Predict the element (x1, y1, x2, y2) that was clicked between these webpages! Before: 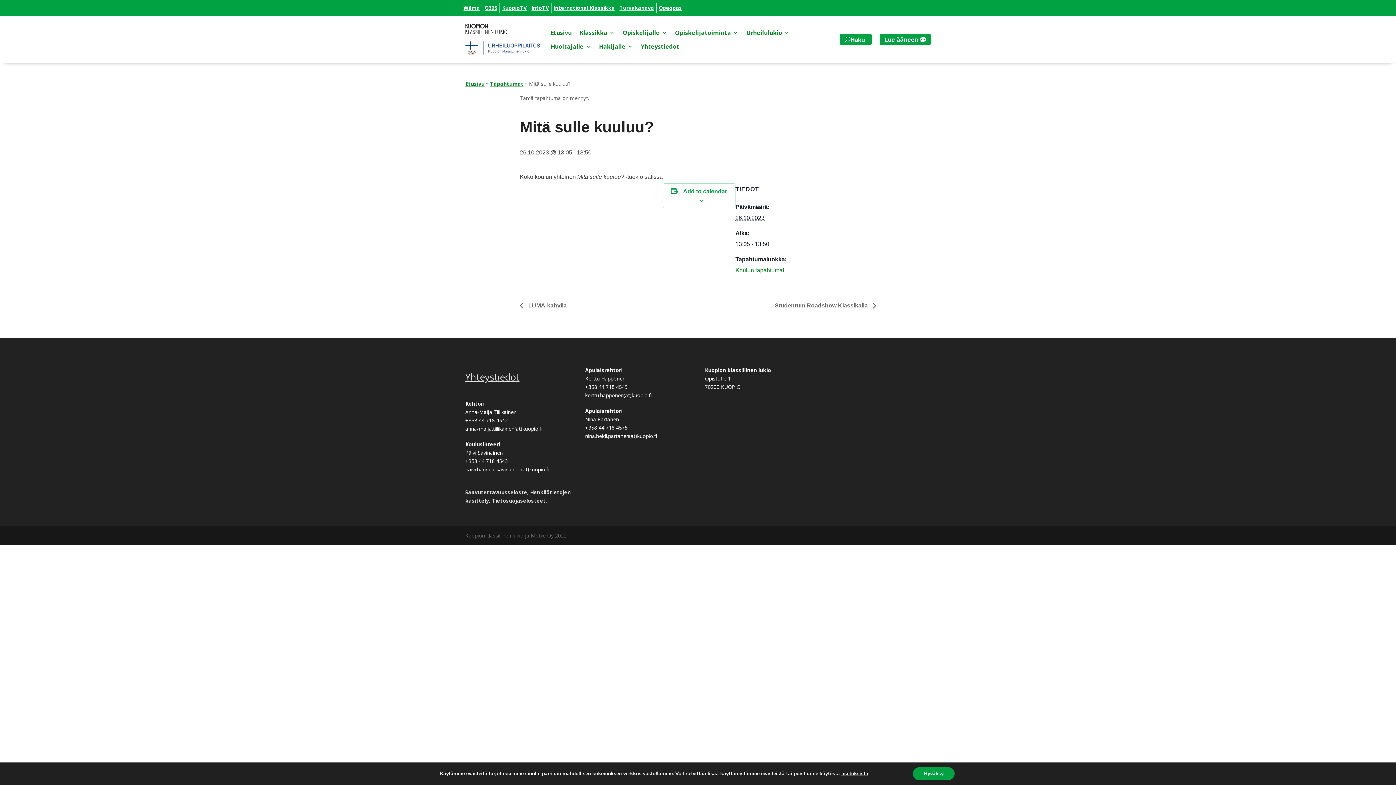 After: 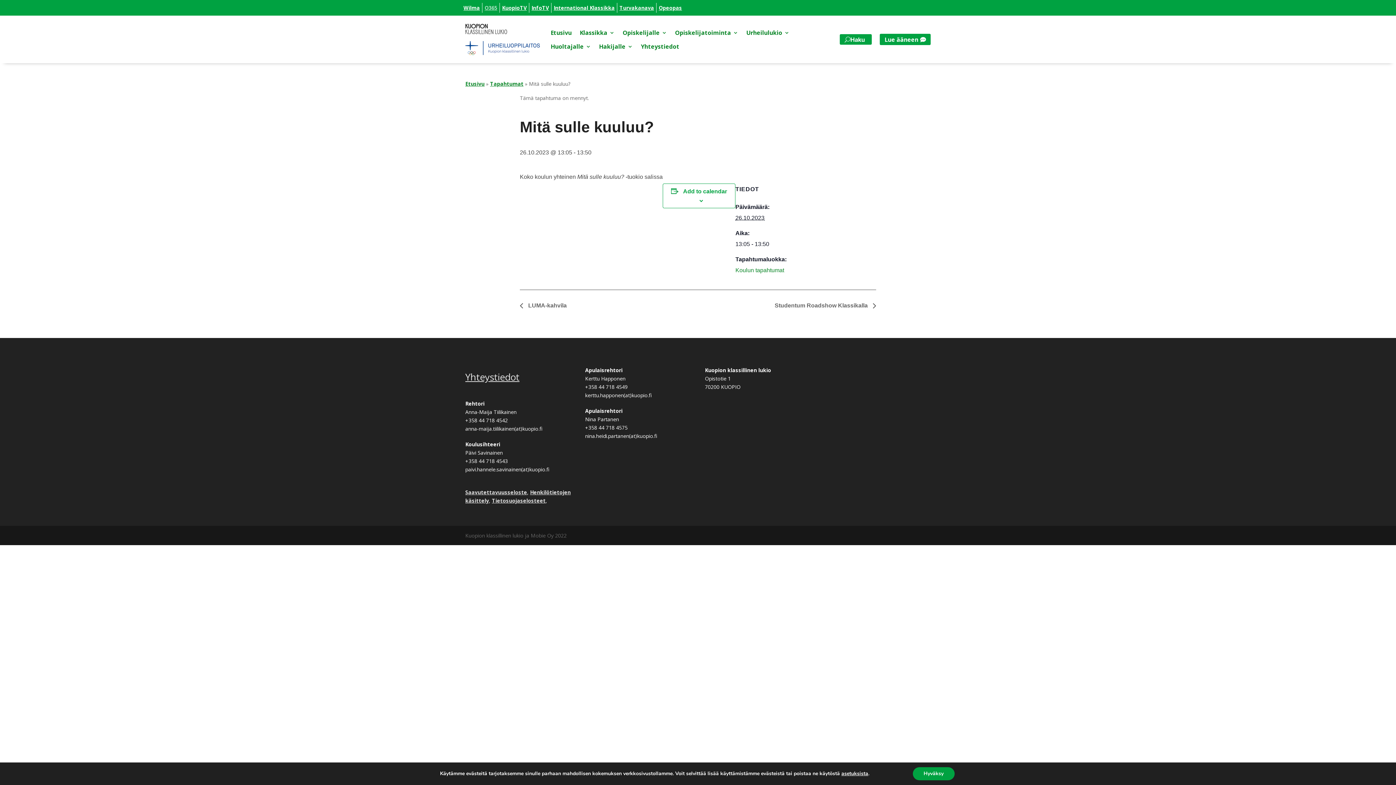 Action: label: O365 bbox: (484, 2, 497, 12)